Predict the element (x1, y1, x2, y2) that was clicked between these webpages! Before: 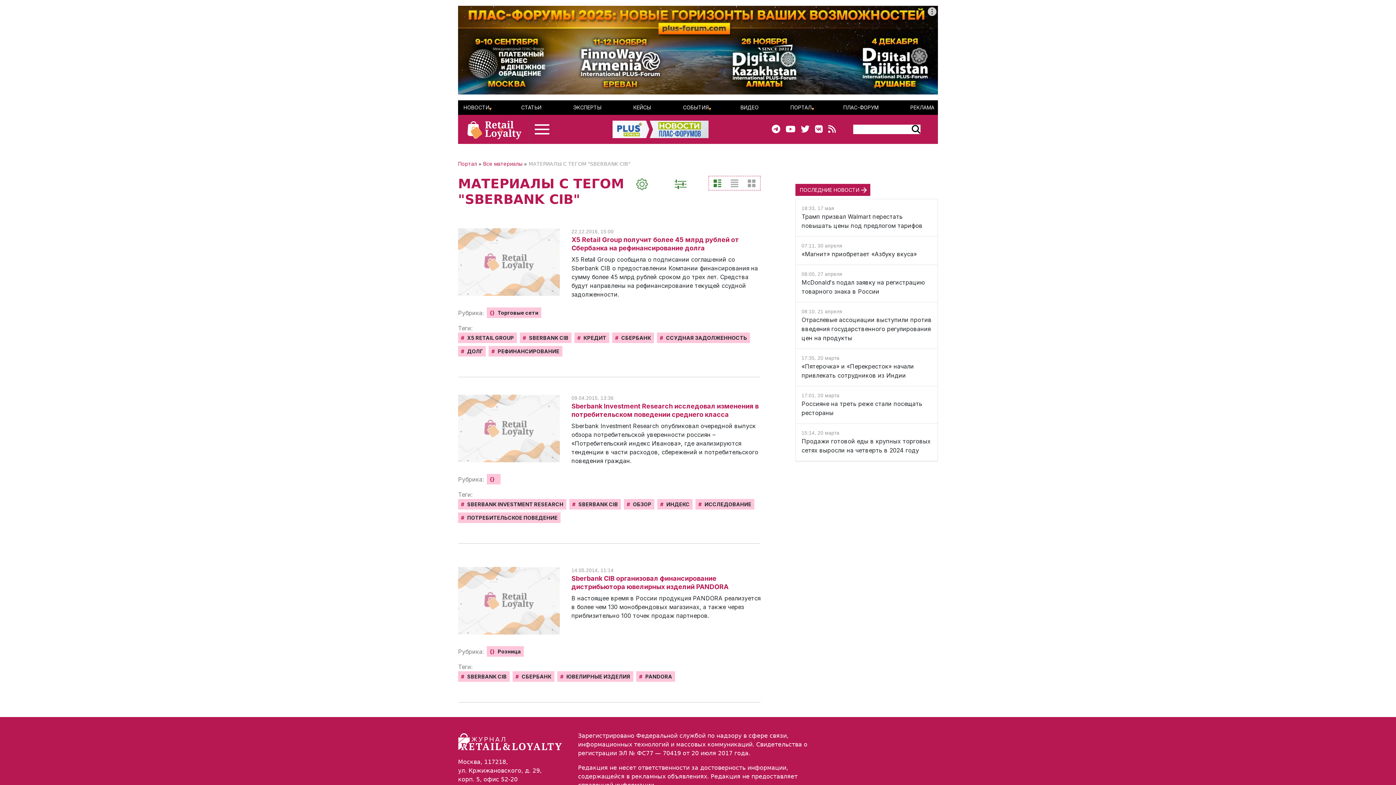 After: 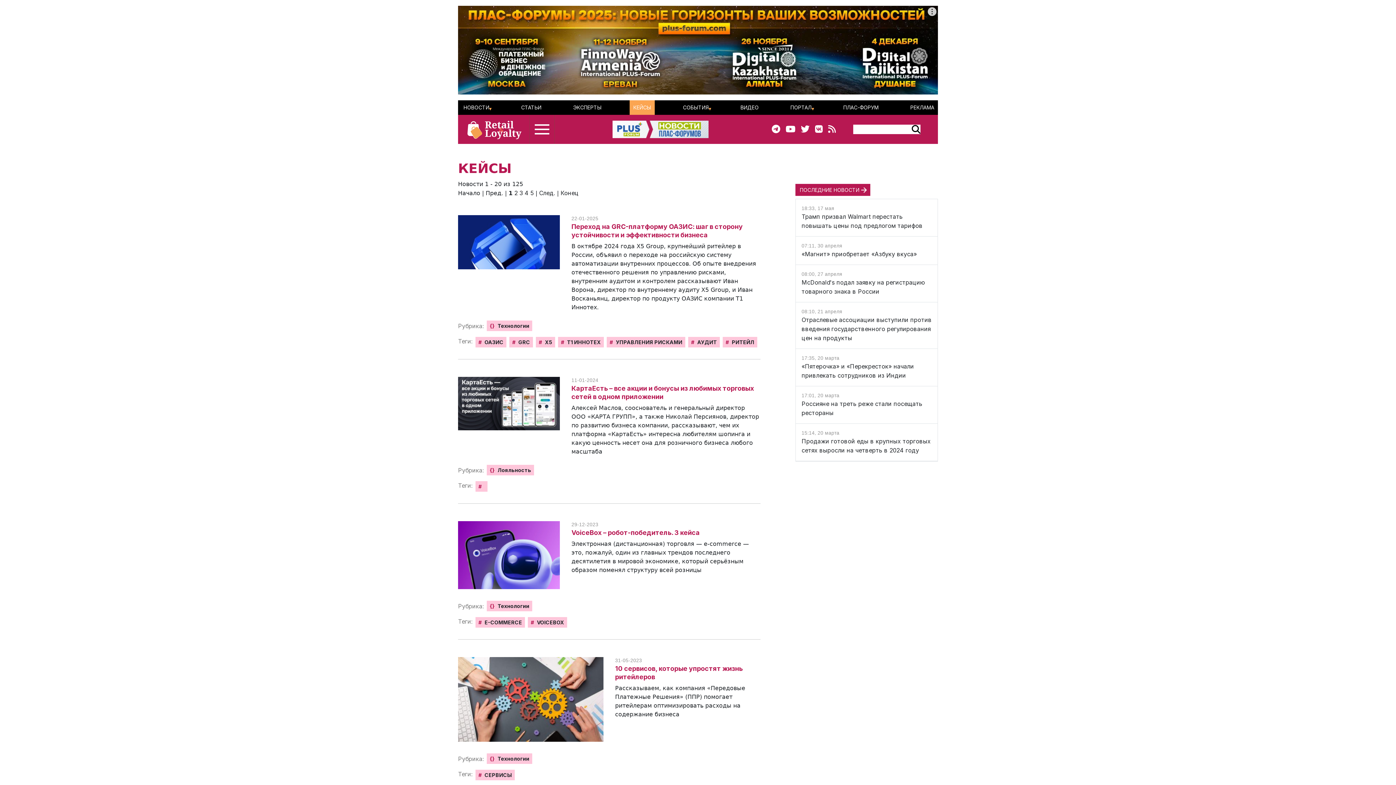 Action: bbox: (633, 100, 651, 115) label: КЕЙСЫ